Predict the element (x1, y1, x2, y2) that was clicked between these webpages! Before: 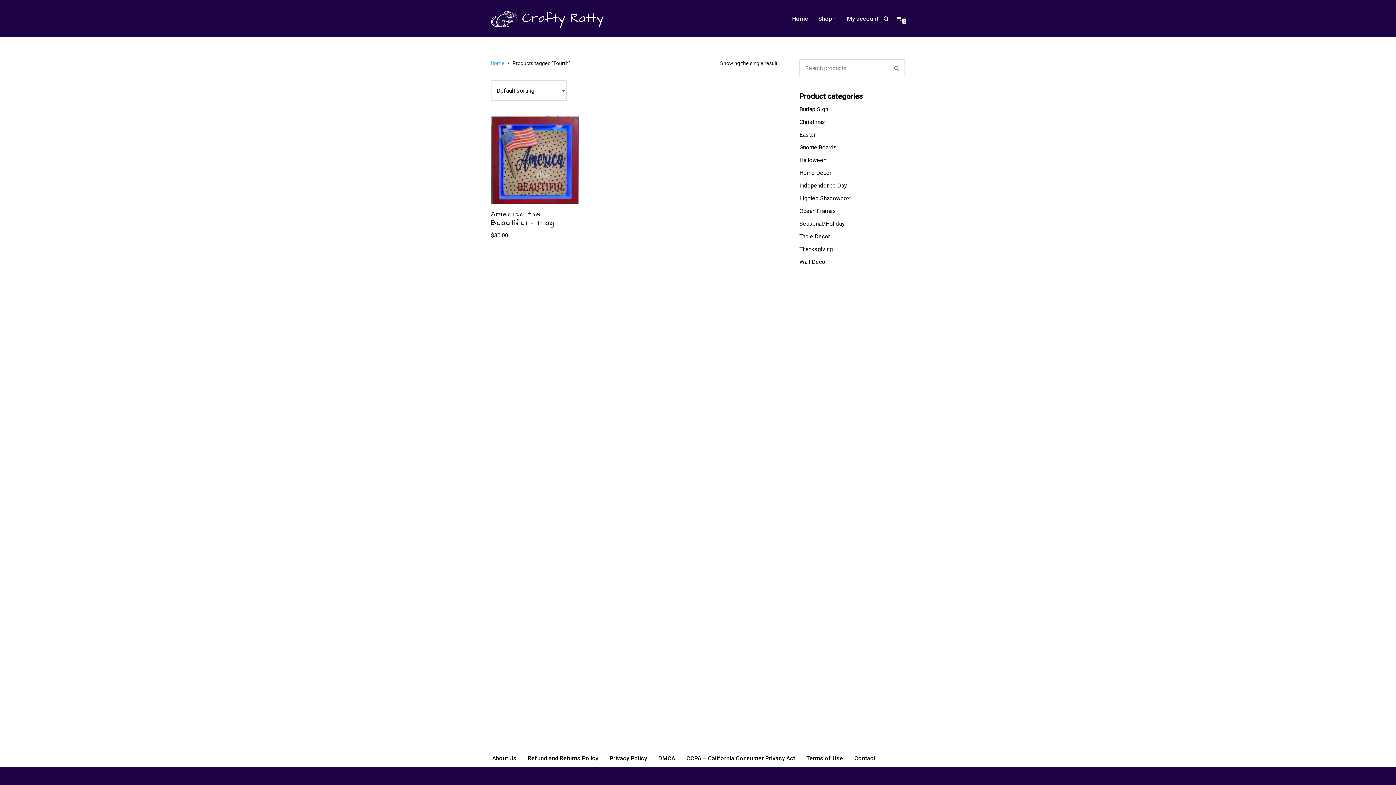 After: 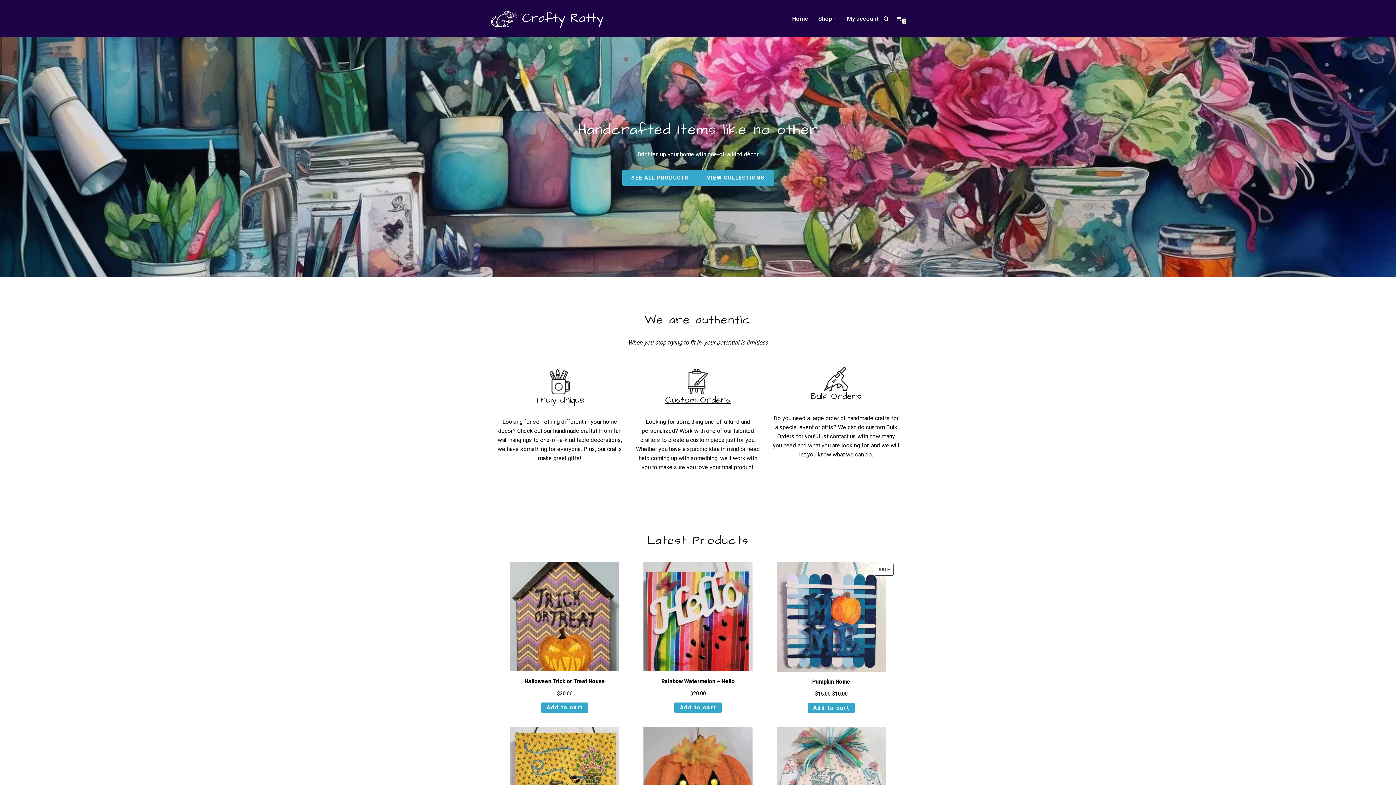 Action: bbox: (490, 60, 504, 66) label: Home